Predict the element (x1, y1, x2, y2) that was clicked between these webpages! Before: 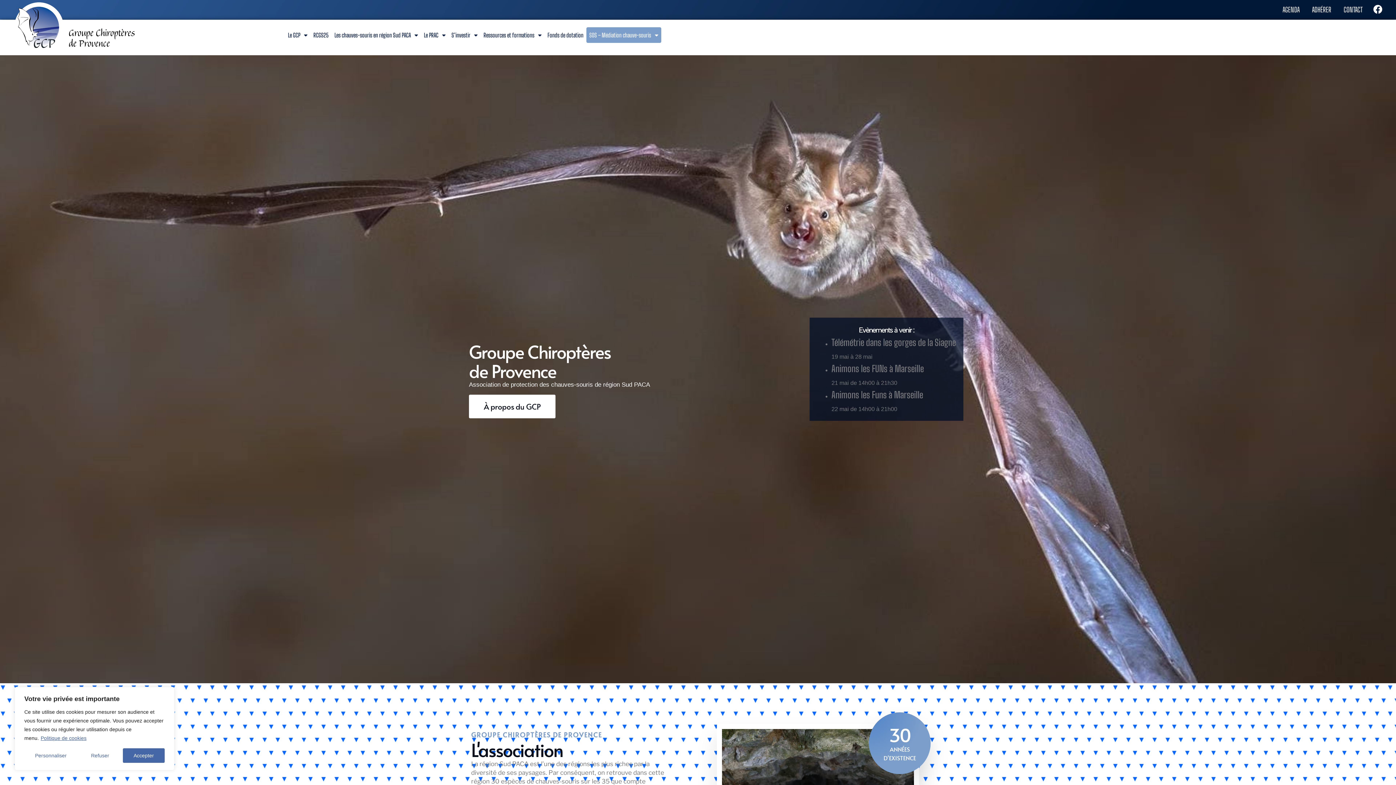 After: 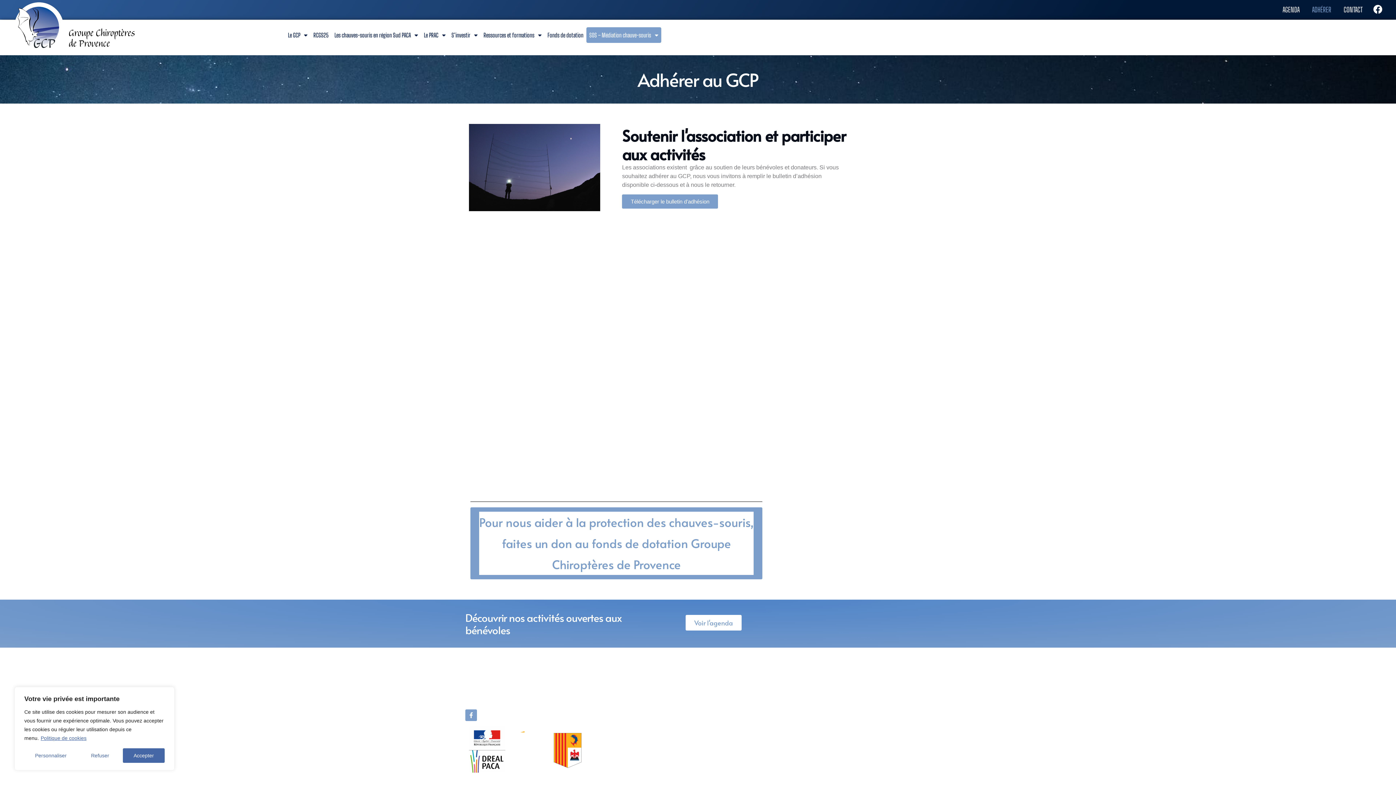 Action: label: ADHÉRER bbox: (1306, 0, 1337, 19)